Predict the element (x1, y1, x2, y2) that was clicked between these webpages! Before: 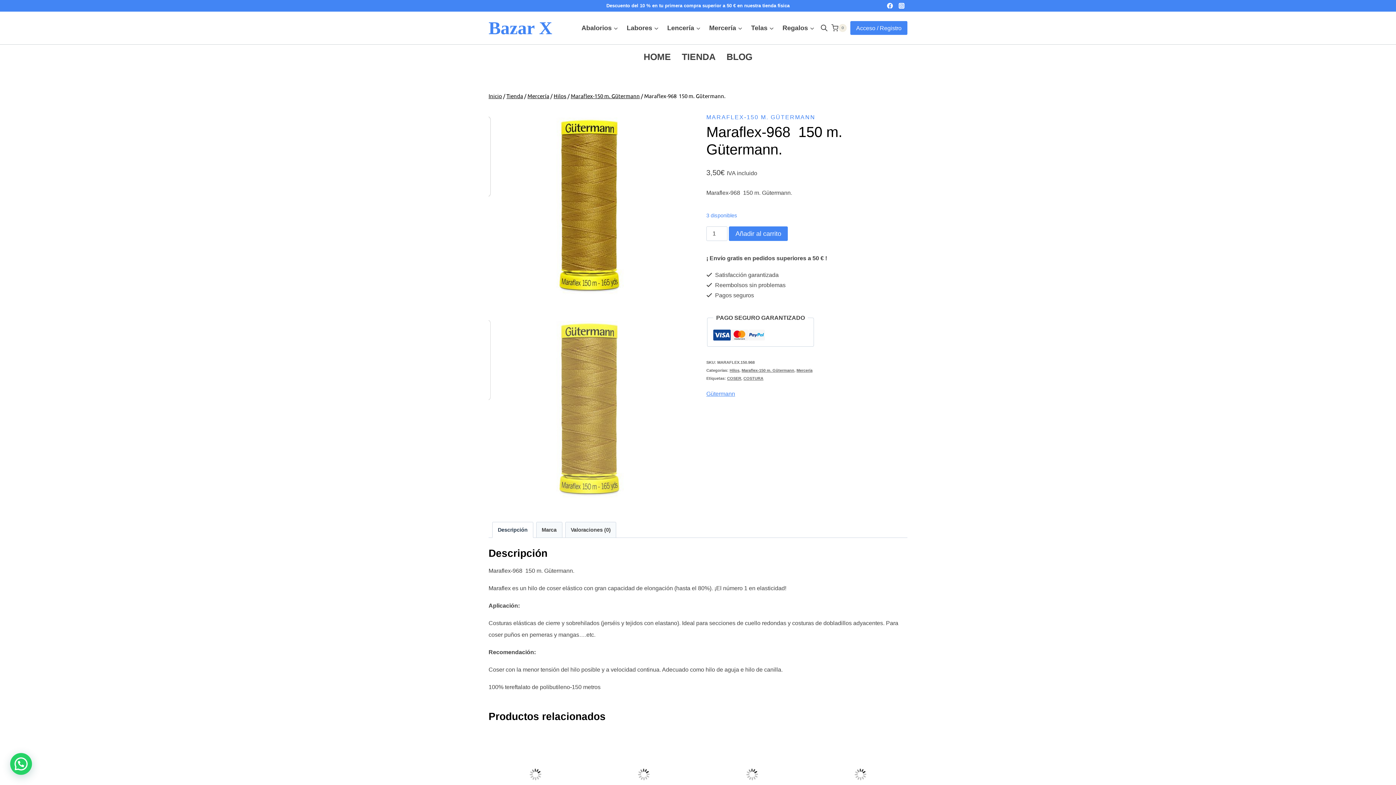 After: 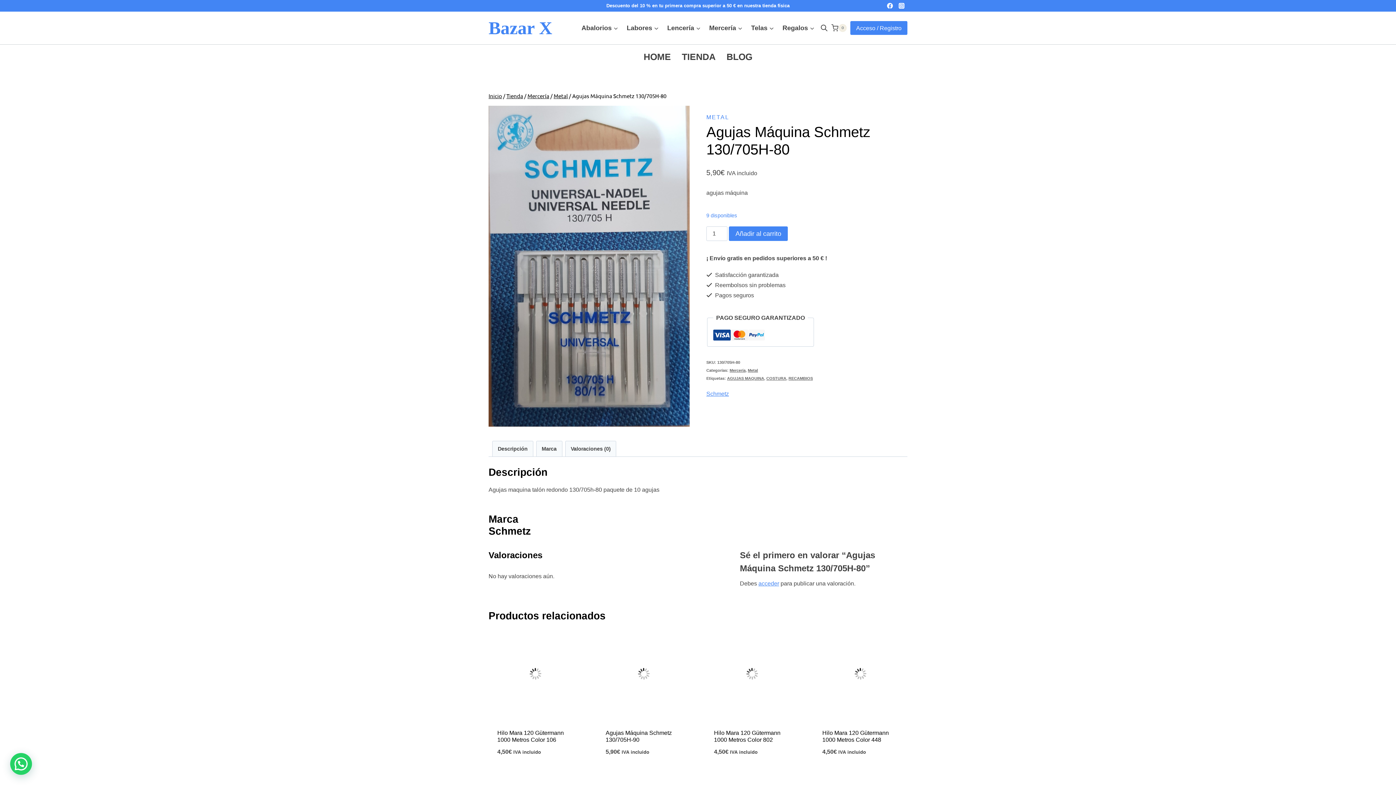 Action: bbox: (488, 728, 582, 821)